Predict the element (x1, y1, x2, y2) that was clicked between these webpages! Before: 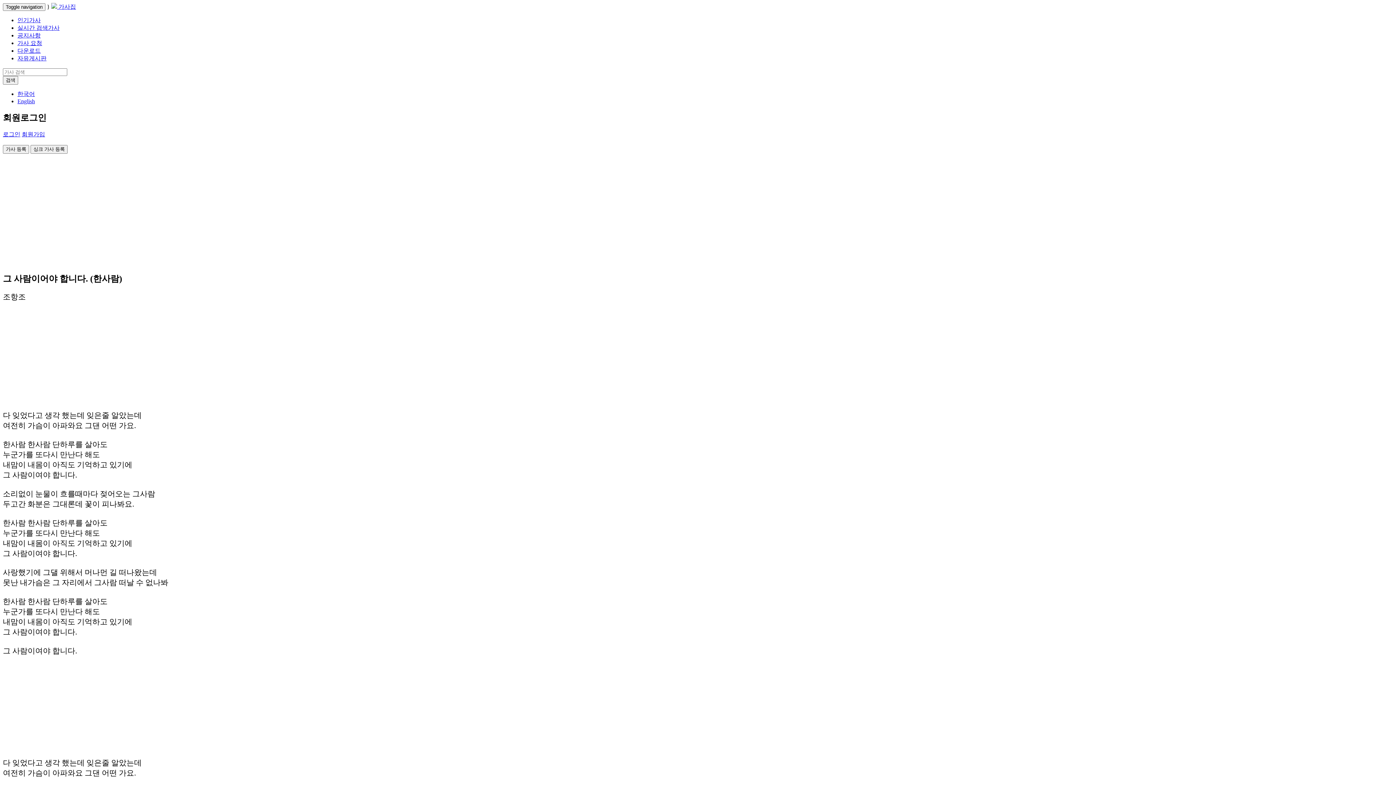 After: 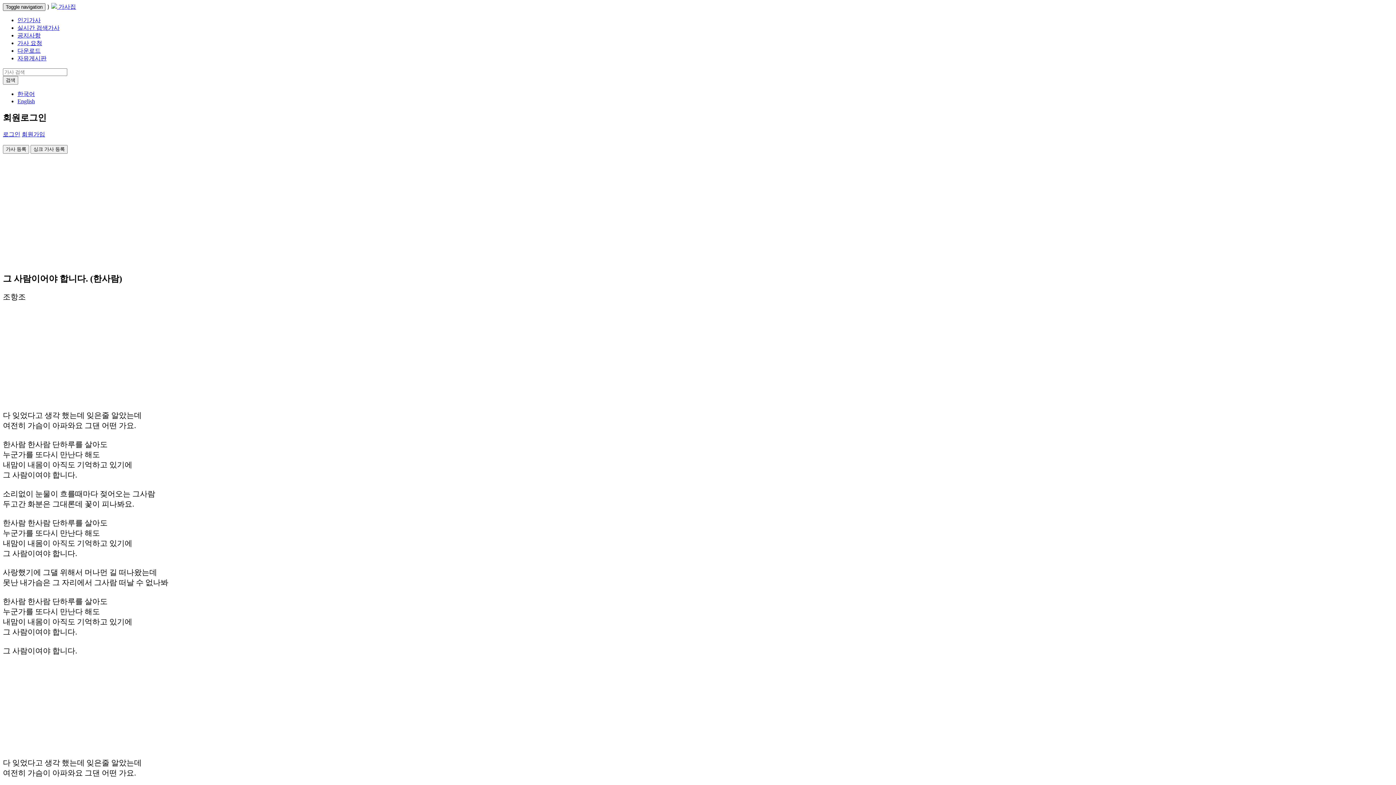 Action: bbox: (2, 3, 45, 10) label: Toggle navigation